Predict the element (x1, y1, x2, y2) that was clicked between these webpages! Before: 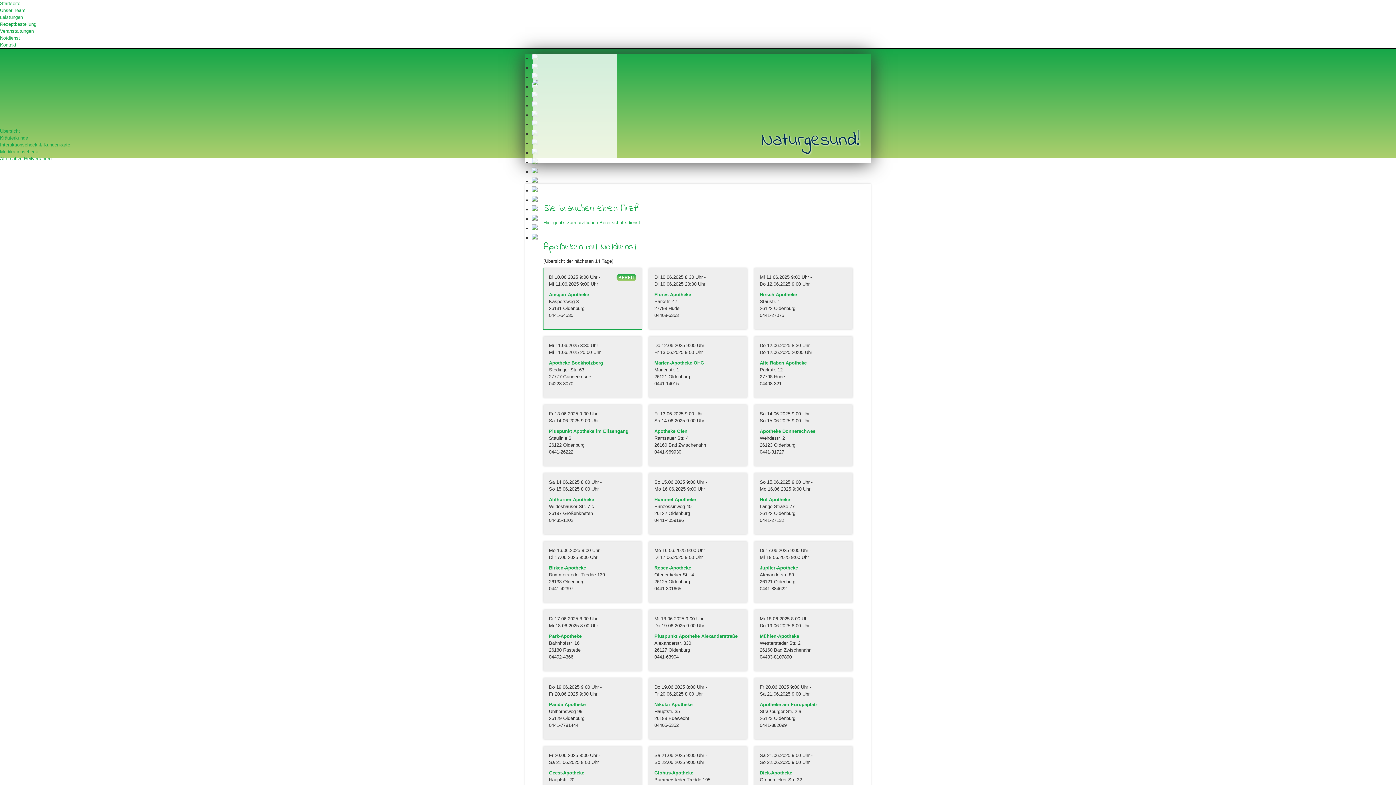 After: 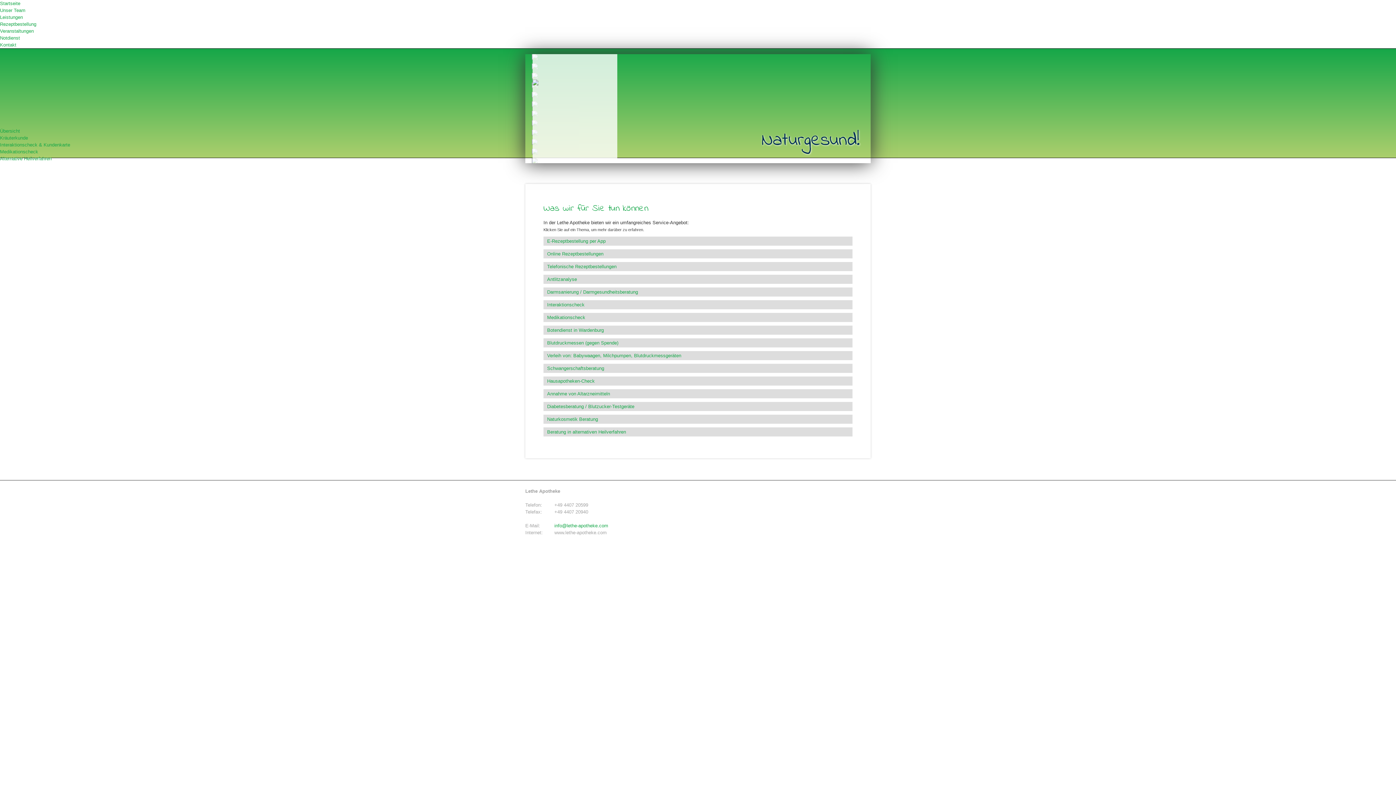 Action: label: Leistungen bbox: (0, 14, 22, 20)